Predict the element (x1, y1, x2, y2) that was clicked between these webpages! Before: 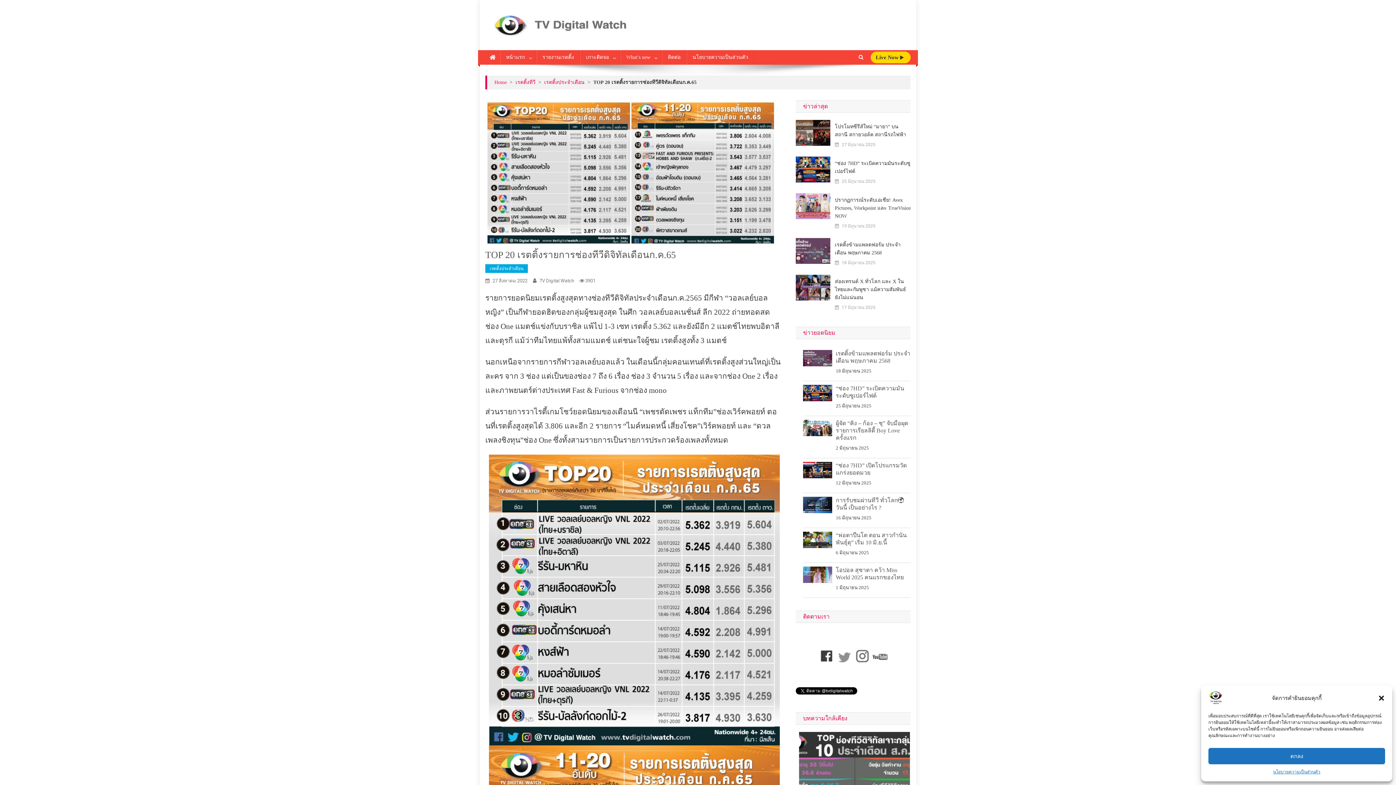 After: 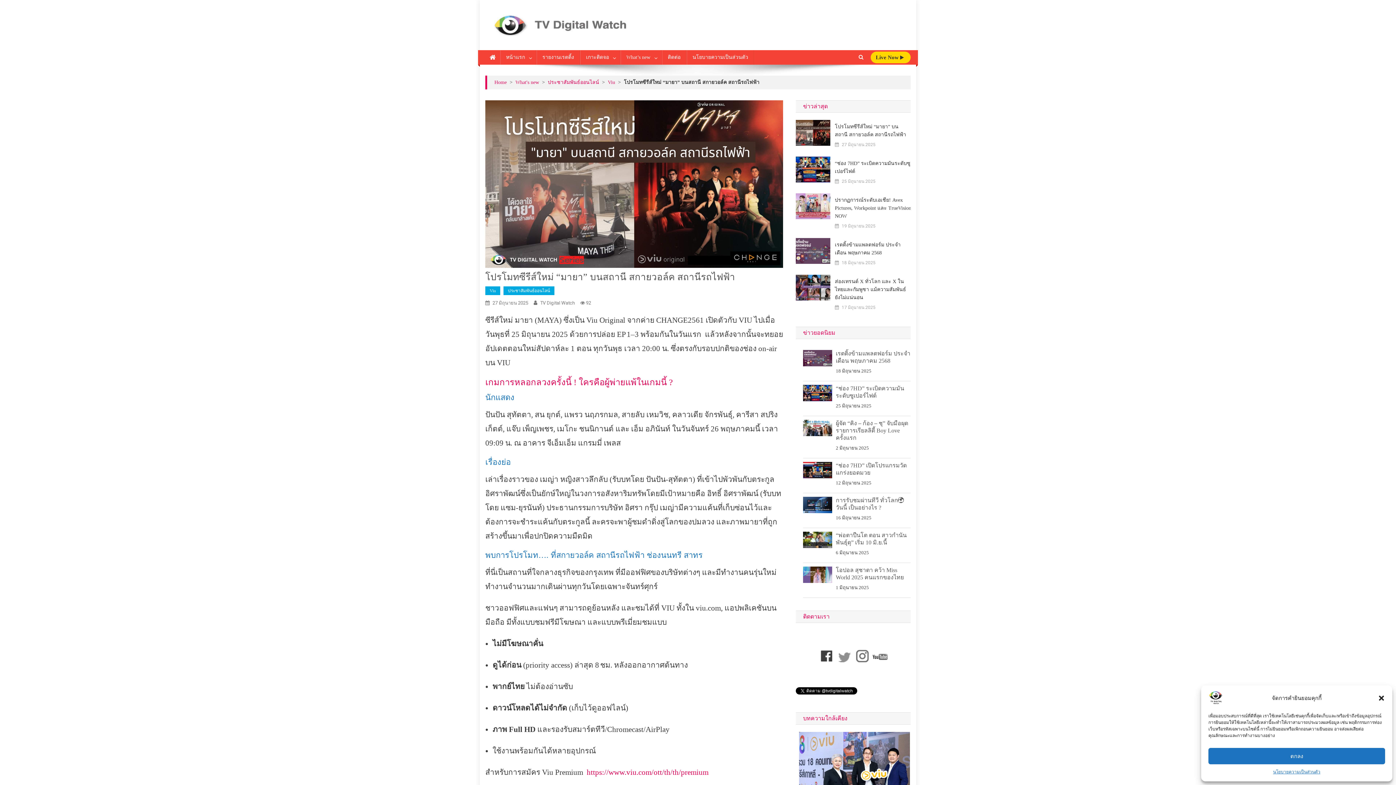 Action: label: โปรโมทซีรีส์ใหม่ “มายา” บนสถานี สกายวอล์ค สถานีรถไฟฟ้า bbox: (835, 122, 910, 138)